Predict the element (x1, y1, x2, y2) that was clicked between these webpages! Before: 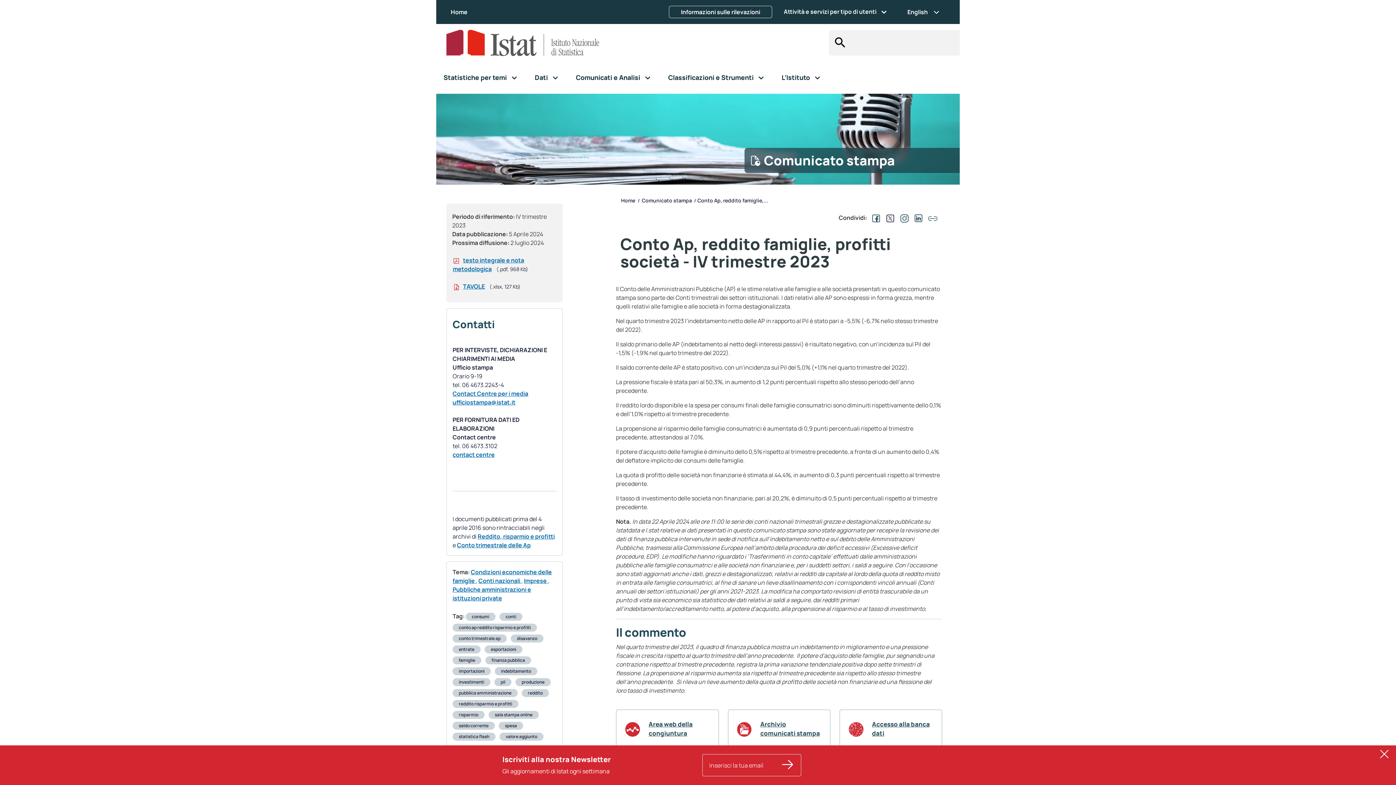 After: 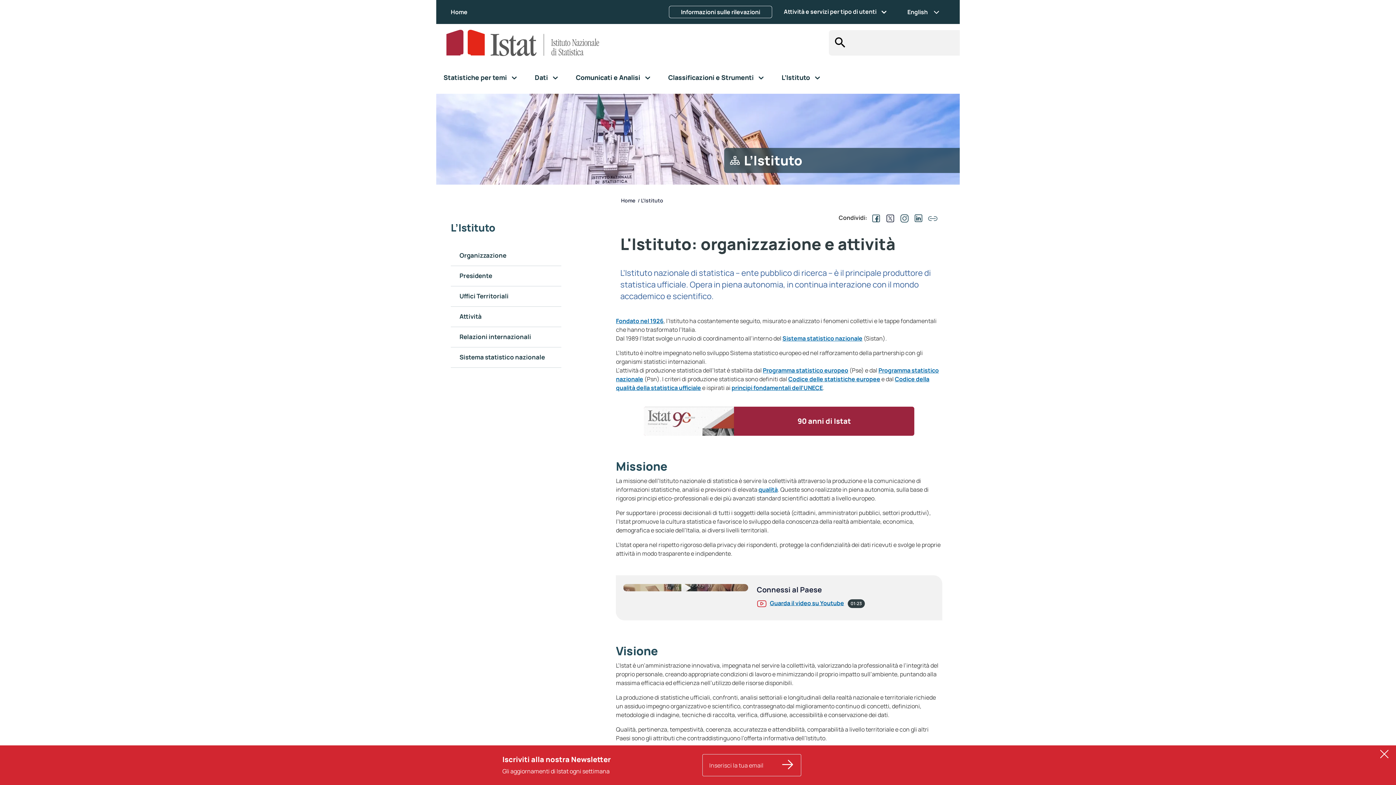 Action: bbox: (778, 70, 835, 85) label: L’Istituto